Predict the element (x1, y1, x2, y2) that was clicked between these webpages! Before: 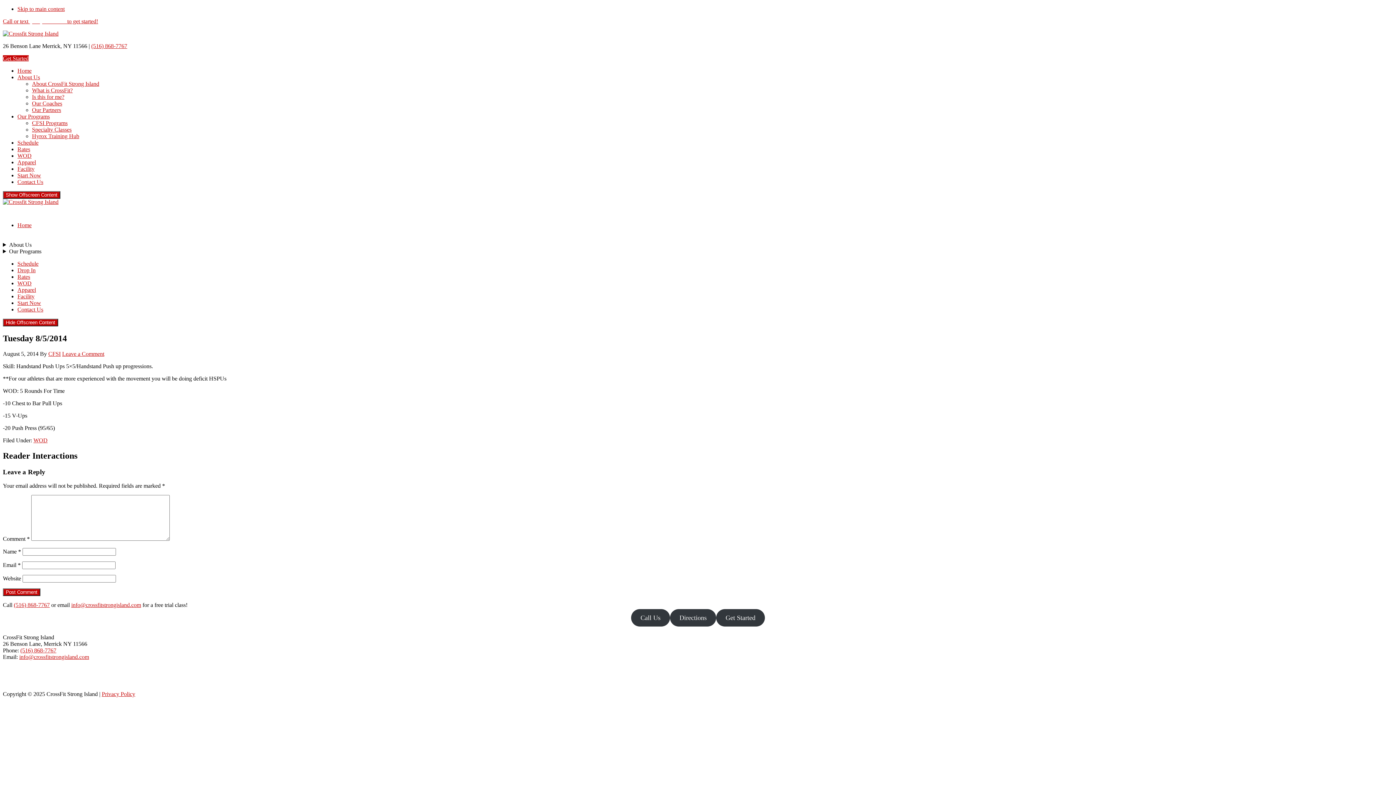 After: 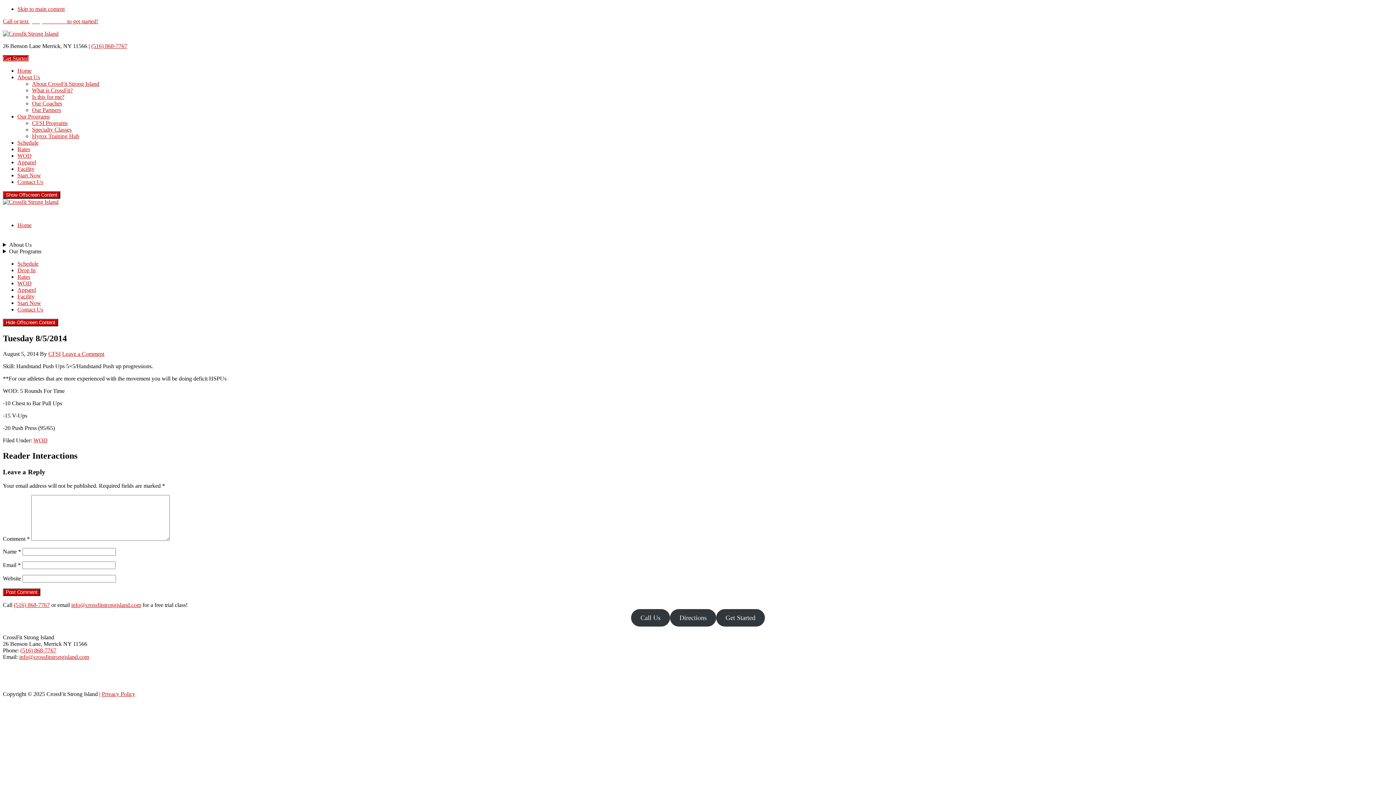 Action: label: Apparel bbox: (17, 286, 36, 293)